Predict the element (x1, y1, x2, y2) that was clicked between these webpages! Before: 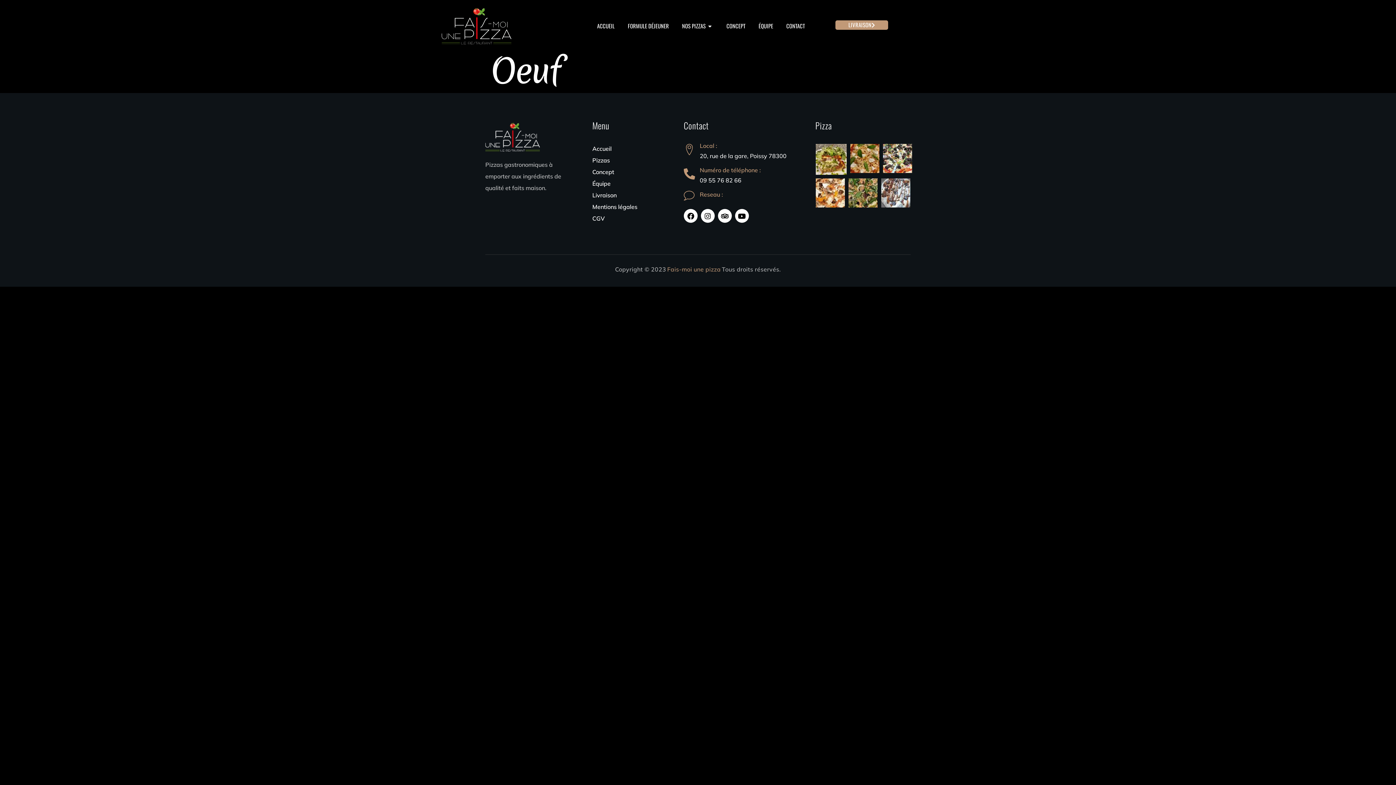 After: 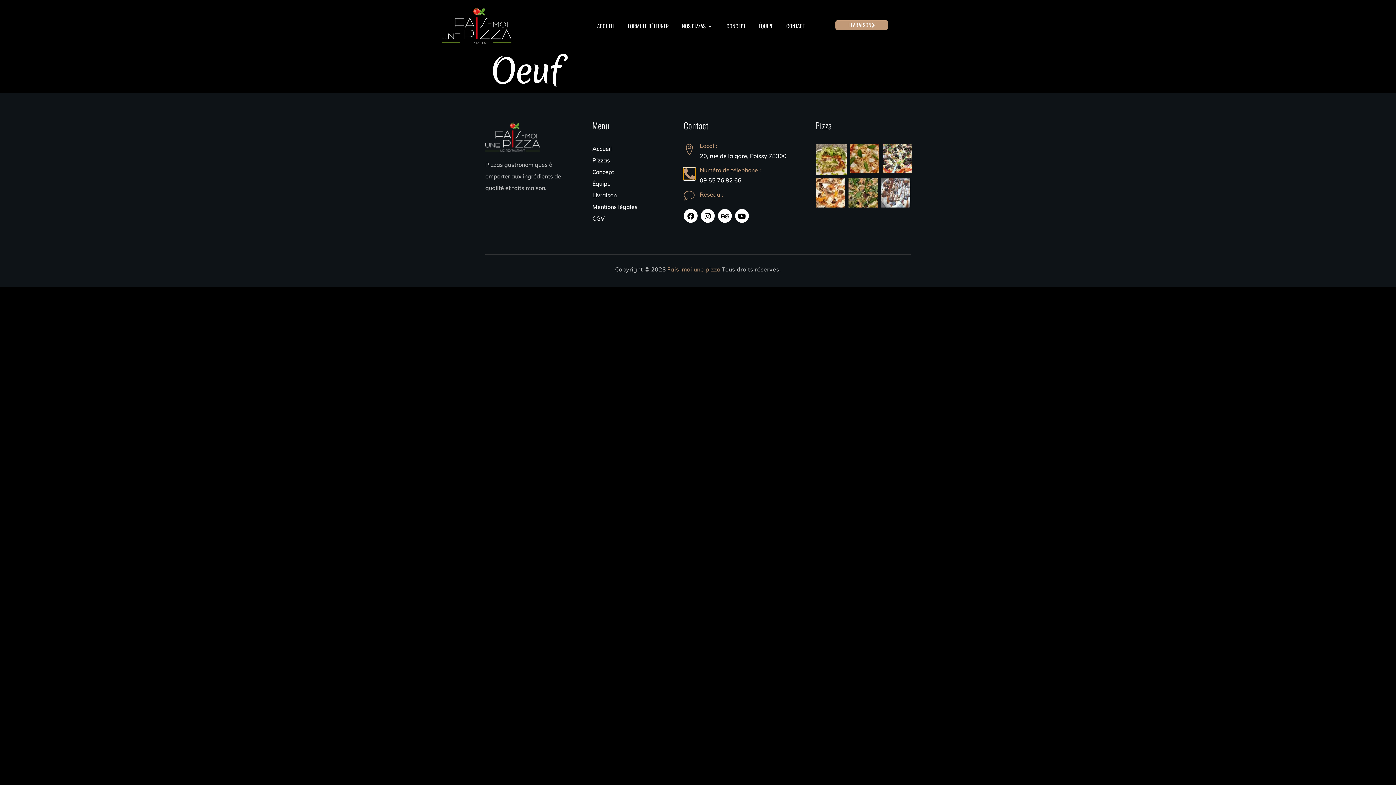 Action: label: Numéro de téléphone : bbox: (683, 168, 695, 179)